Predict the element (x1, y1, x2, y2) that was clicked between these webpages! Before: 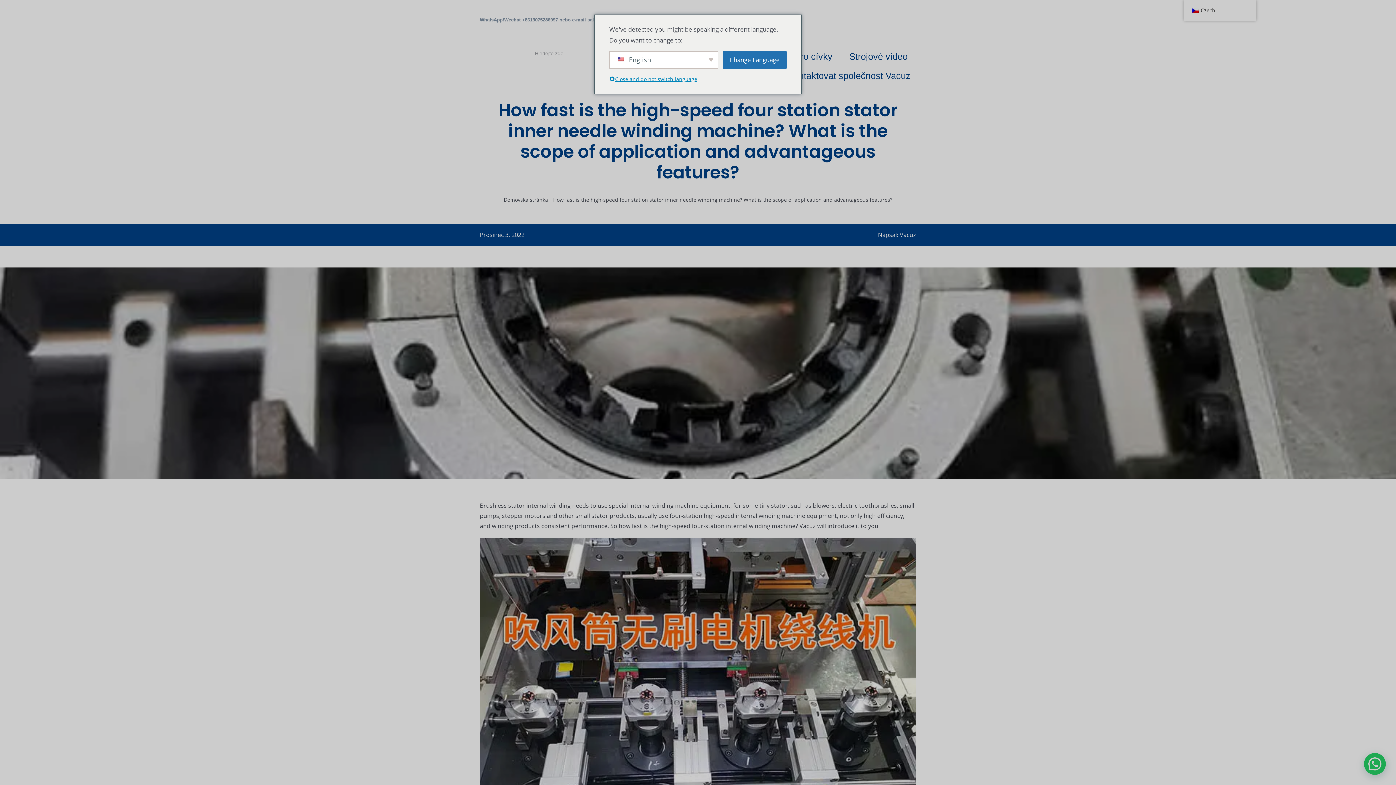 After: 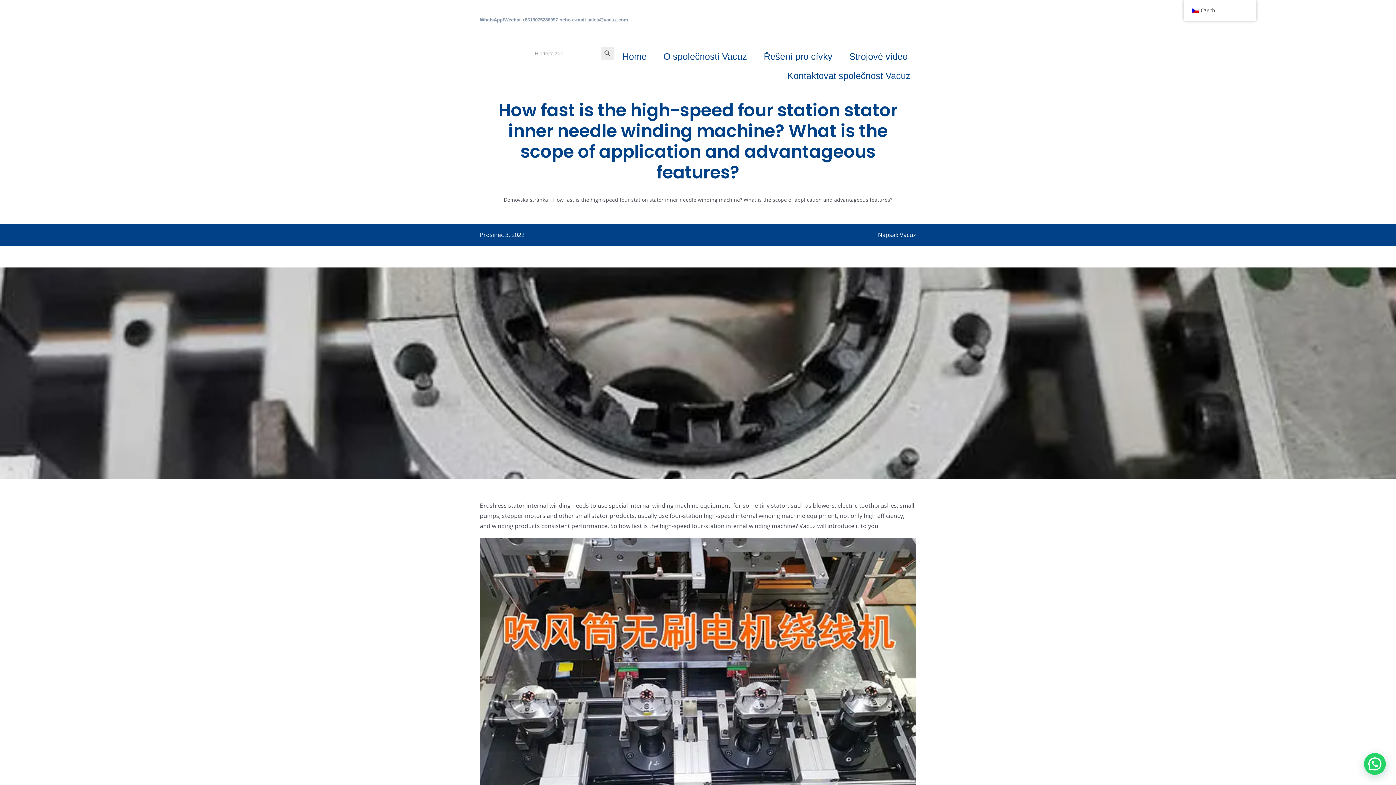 Action: bbox: (609, 74, 698, 84) label: Close and do not switch language